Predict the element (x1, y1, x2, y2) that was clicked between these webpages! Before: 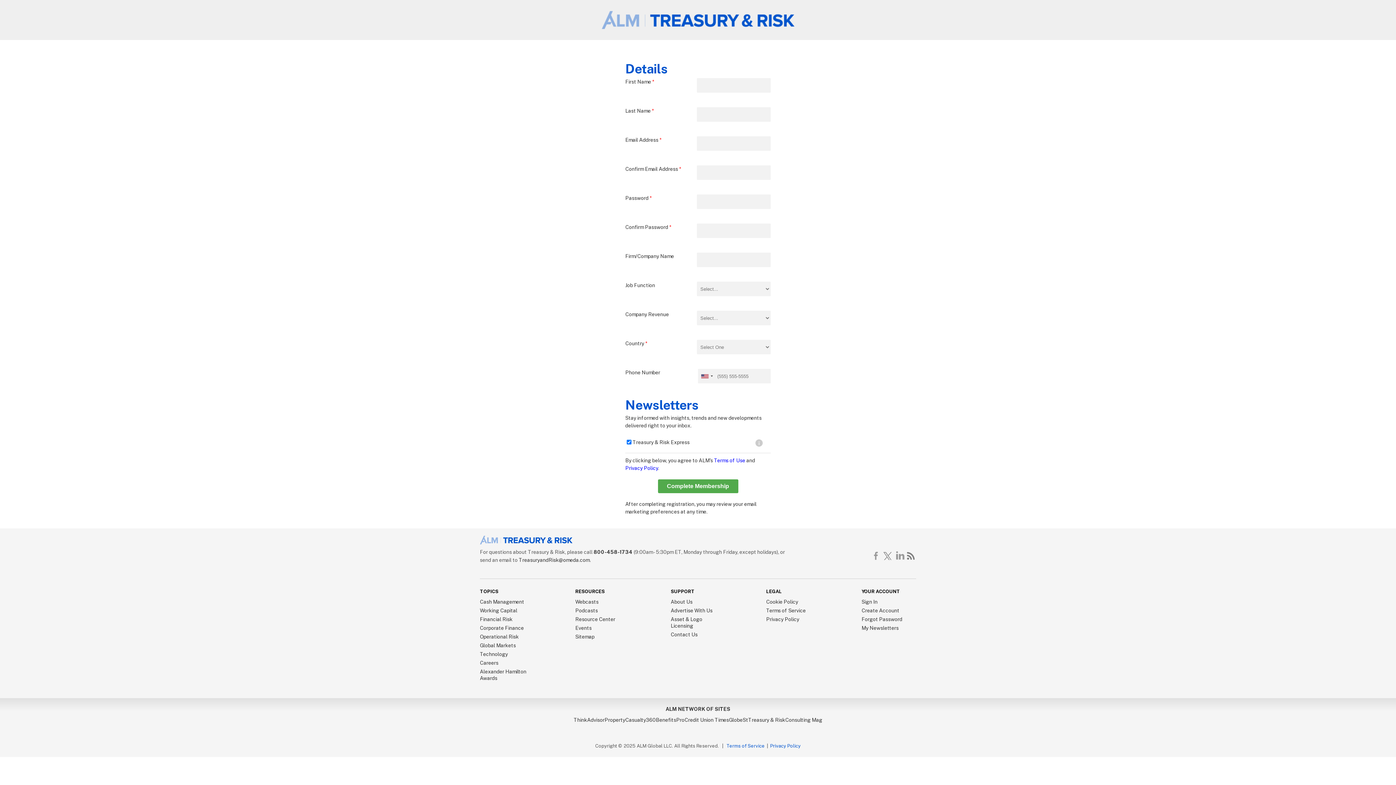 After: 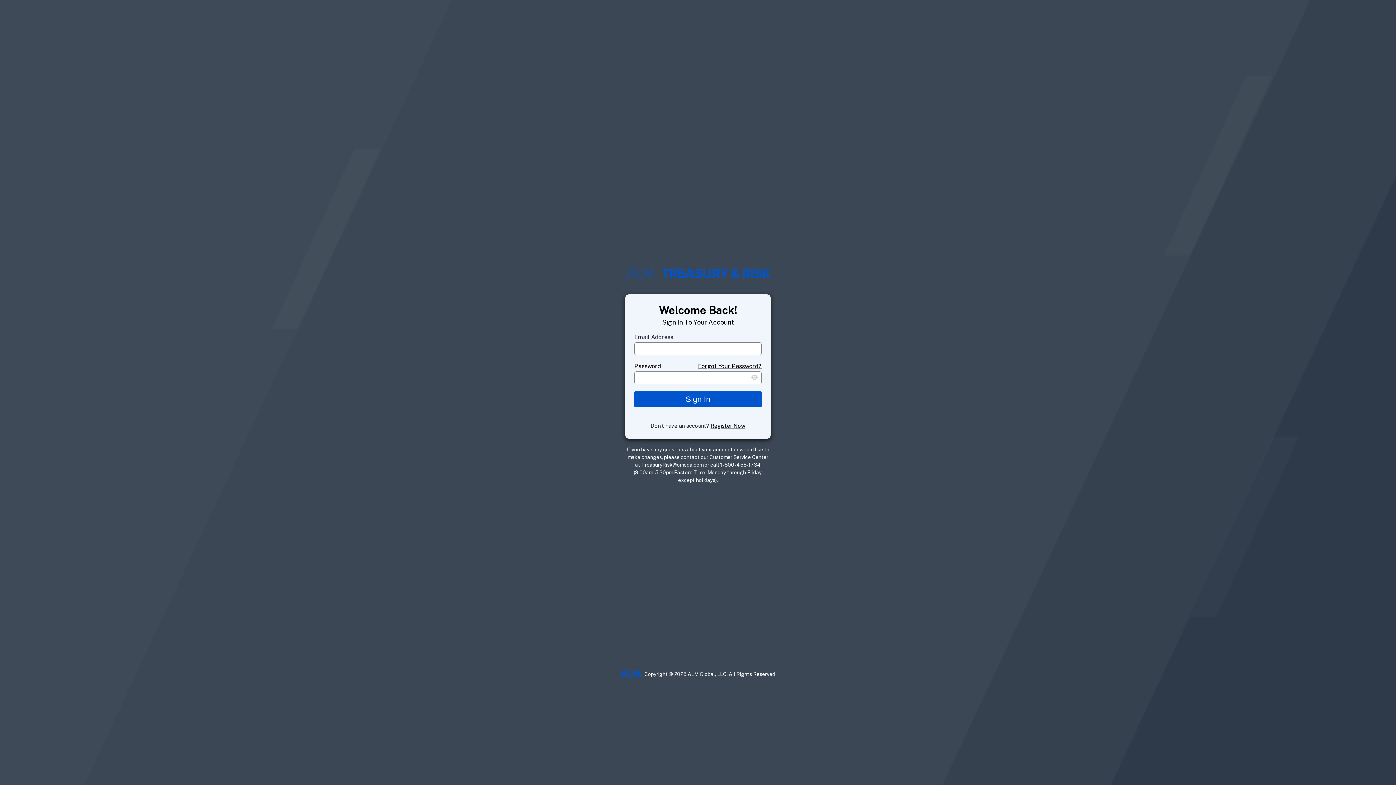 Action: label: My Newsletters bbox: (861, 625, 898, 631)